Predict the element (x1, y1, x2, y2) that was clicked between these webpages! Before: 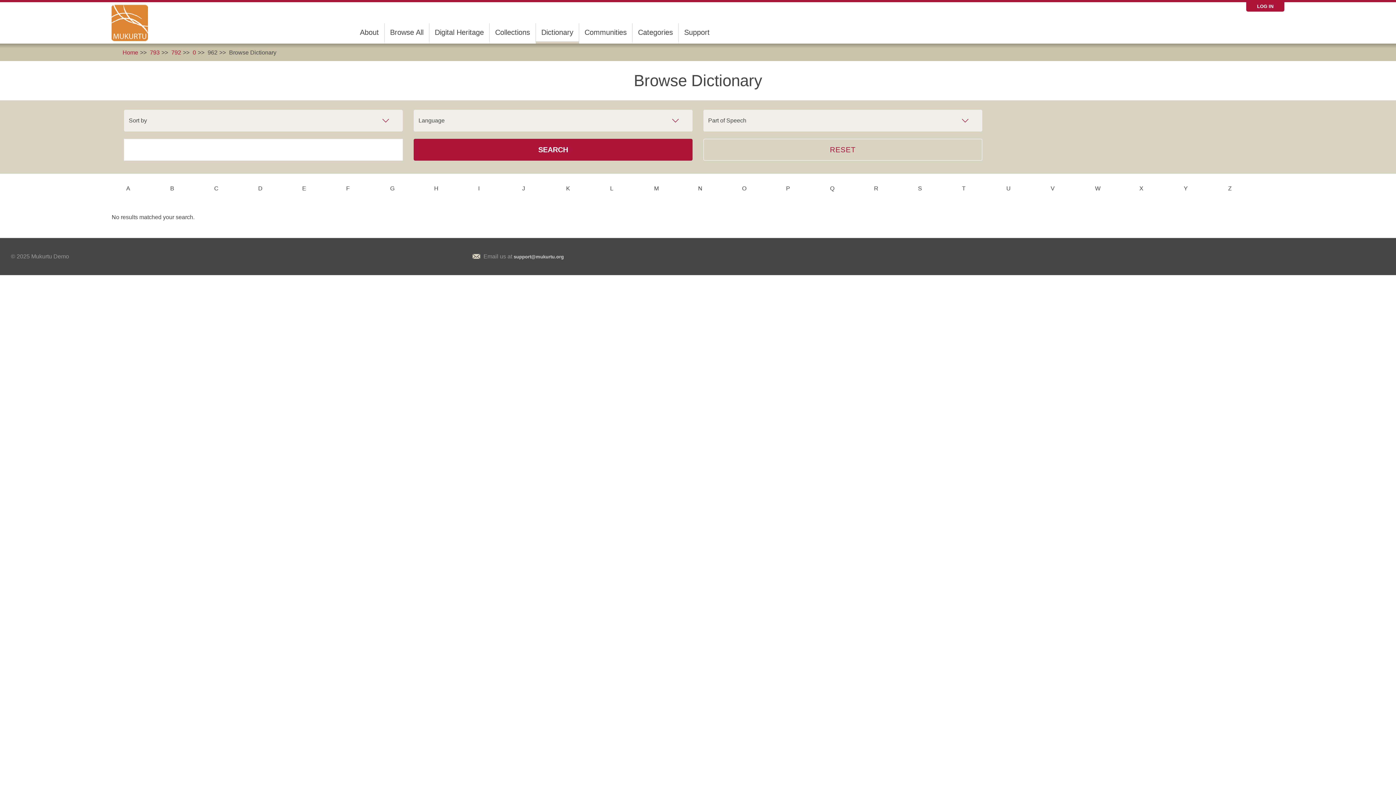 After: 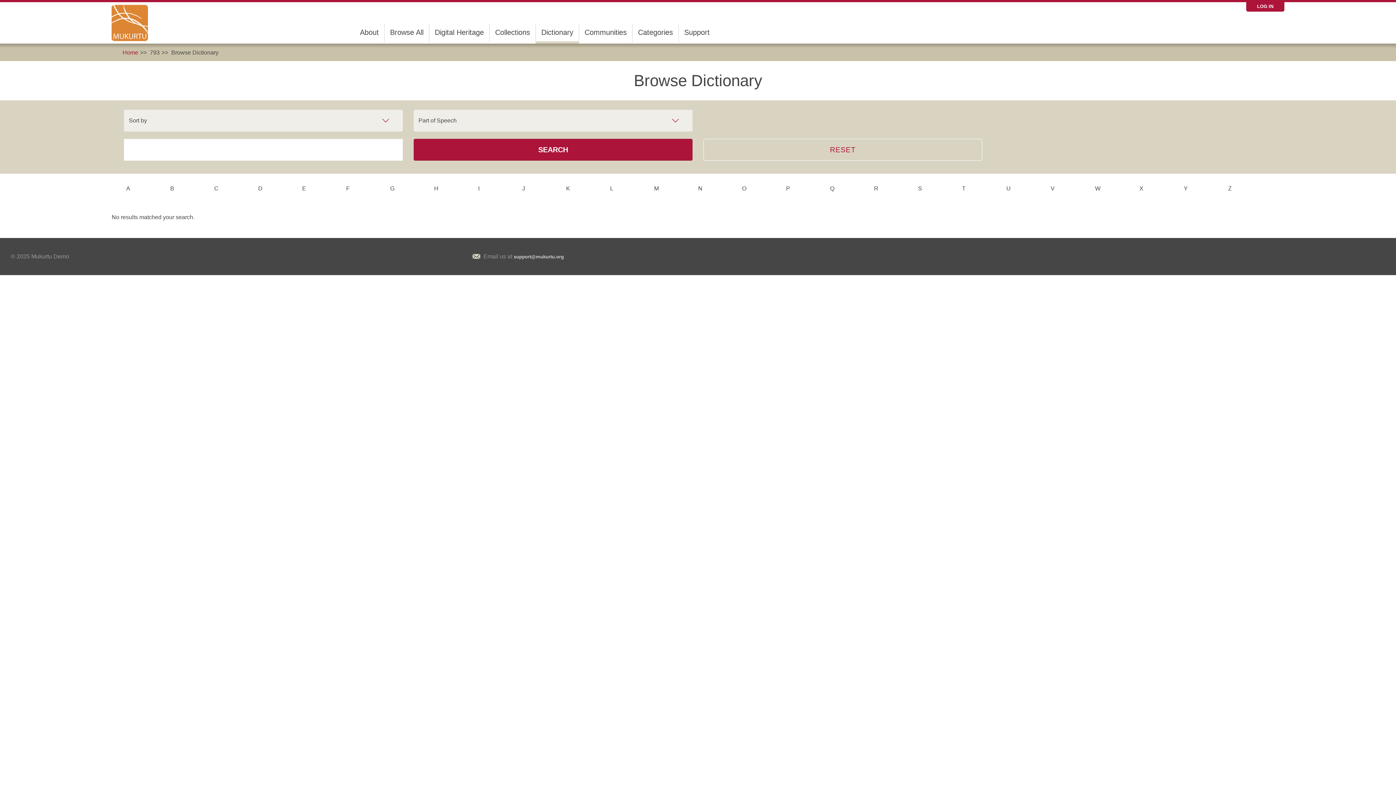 Action: bbox: (149, 49, 159, 55) label: 793